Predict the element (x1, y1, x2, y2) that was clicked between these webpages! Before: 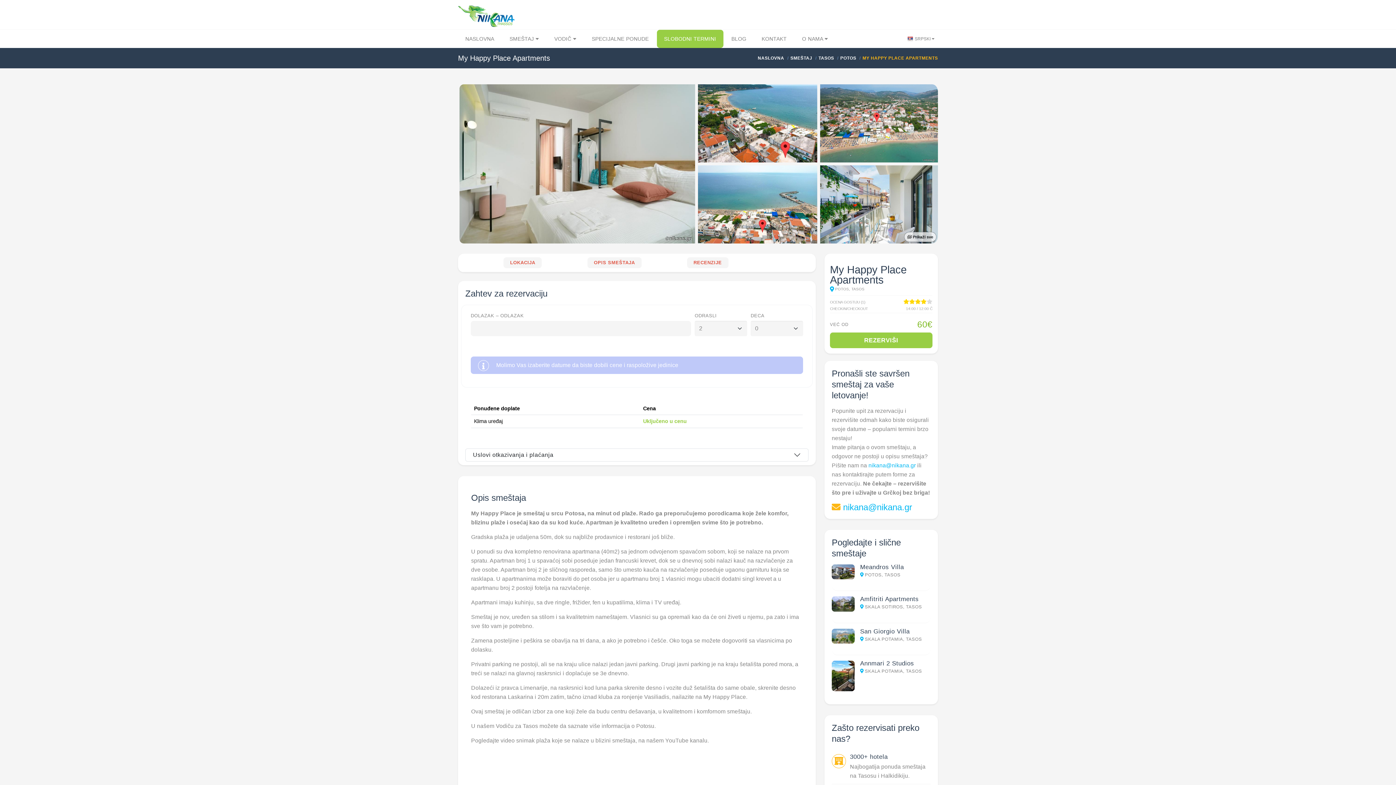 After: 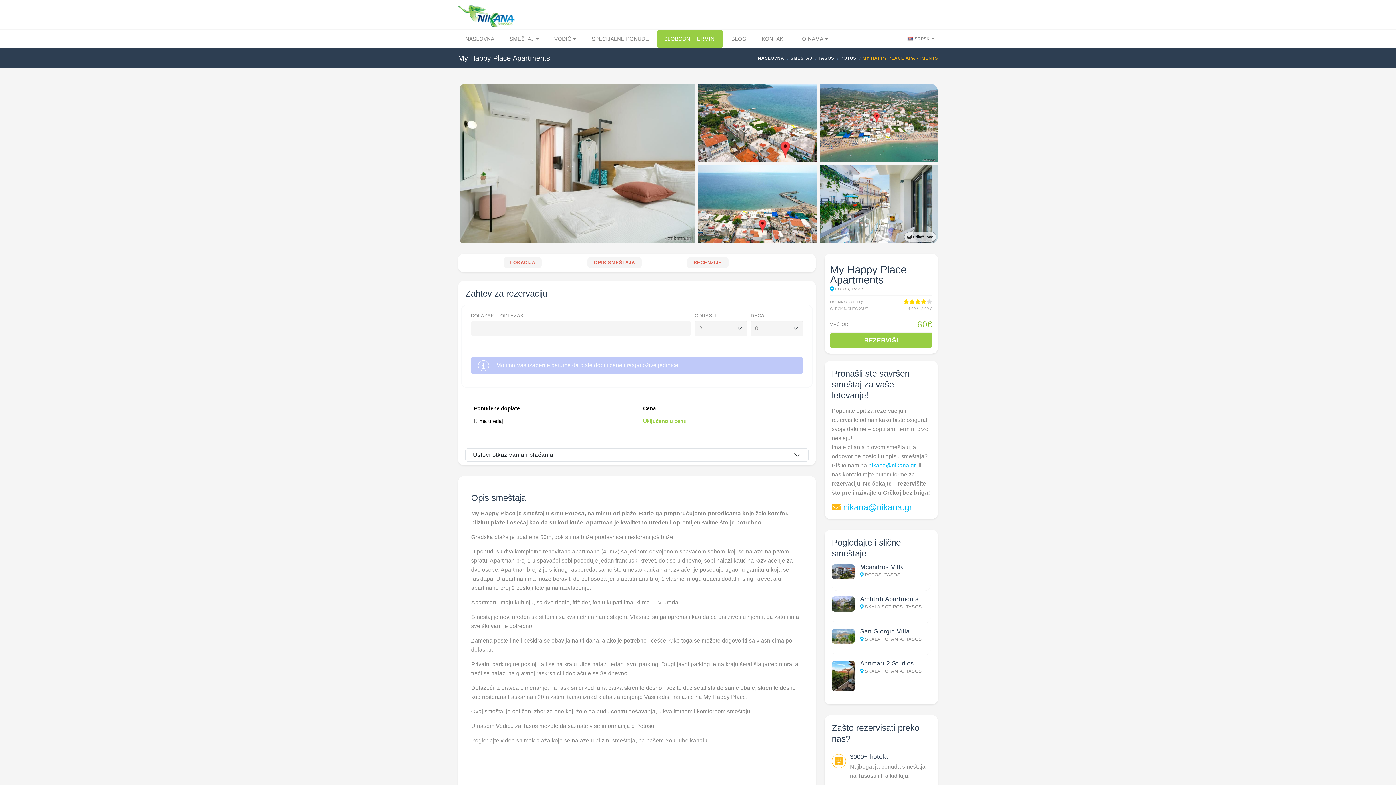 Action: label:  nikana@nikana.gr bbox: (840, 502, 912, 512)